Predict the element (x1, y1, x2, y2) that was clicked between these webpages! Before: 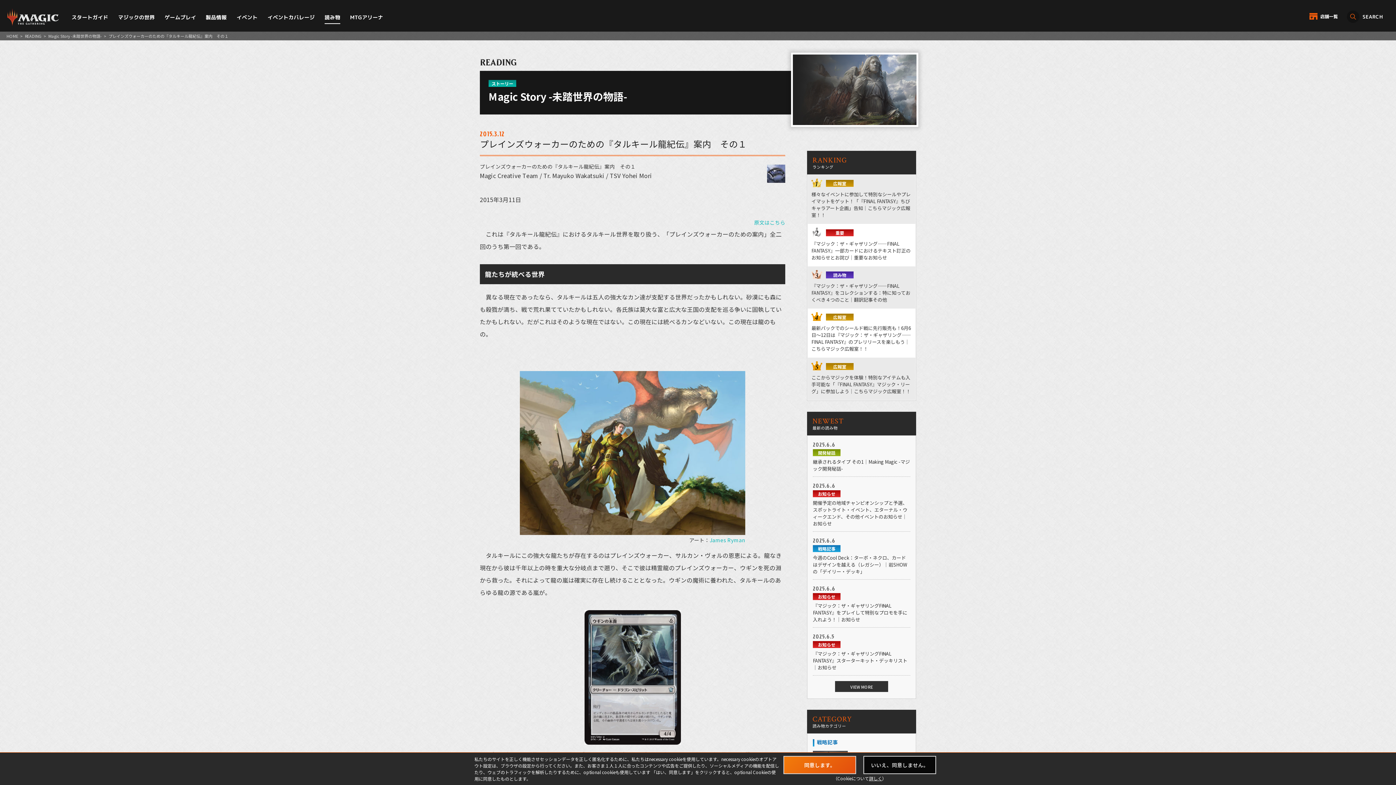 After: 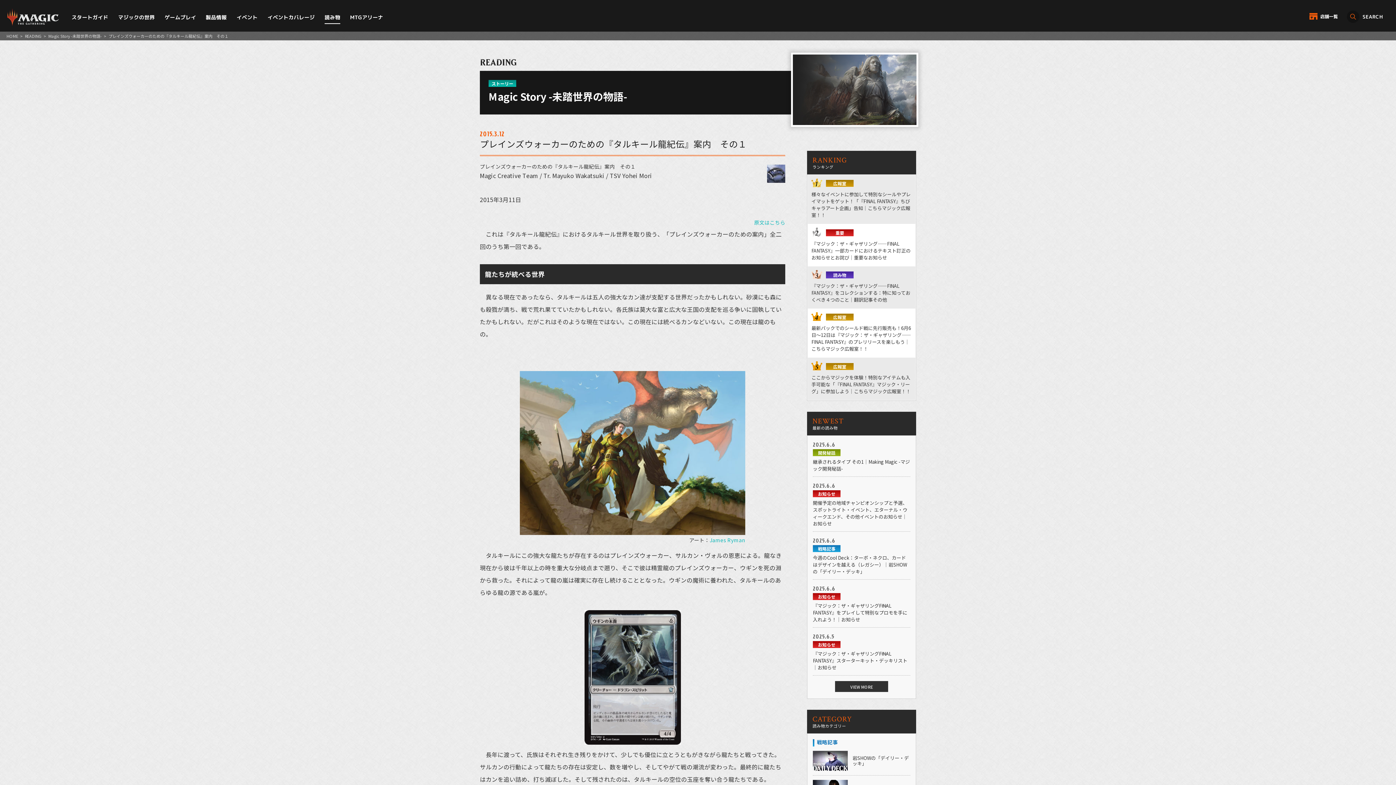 Action: bbox: (783, 756, 856, 774) label: 同意します。